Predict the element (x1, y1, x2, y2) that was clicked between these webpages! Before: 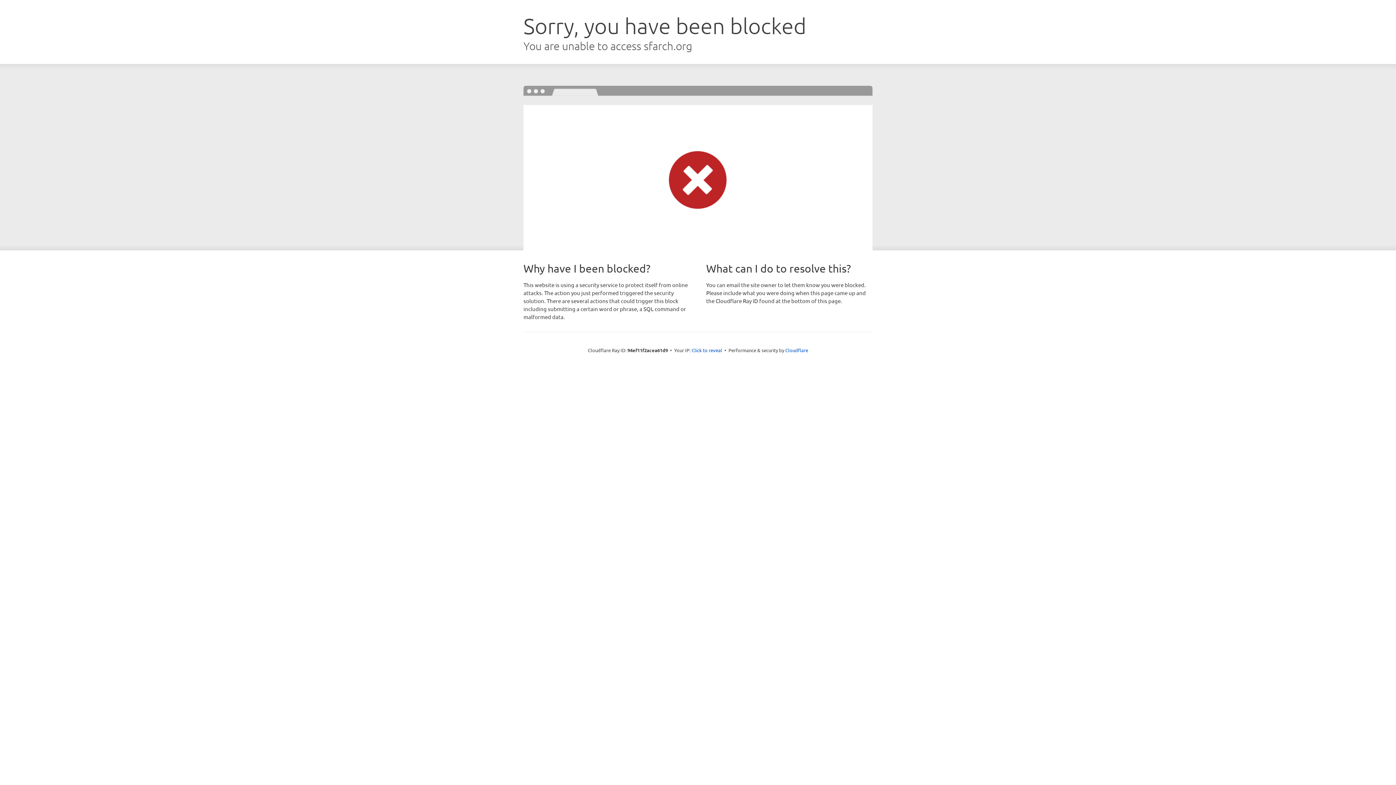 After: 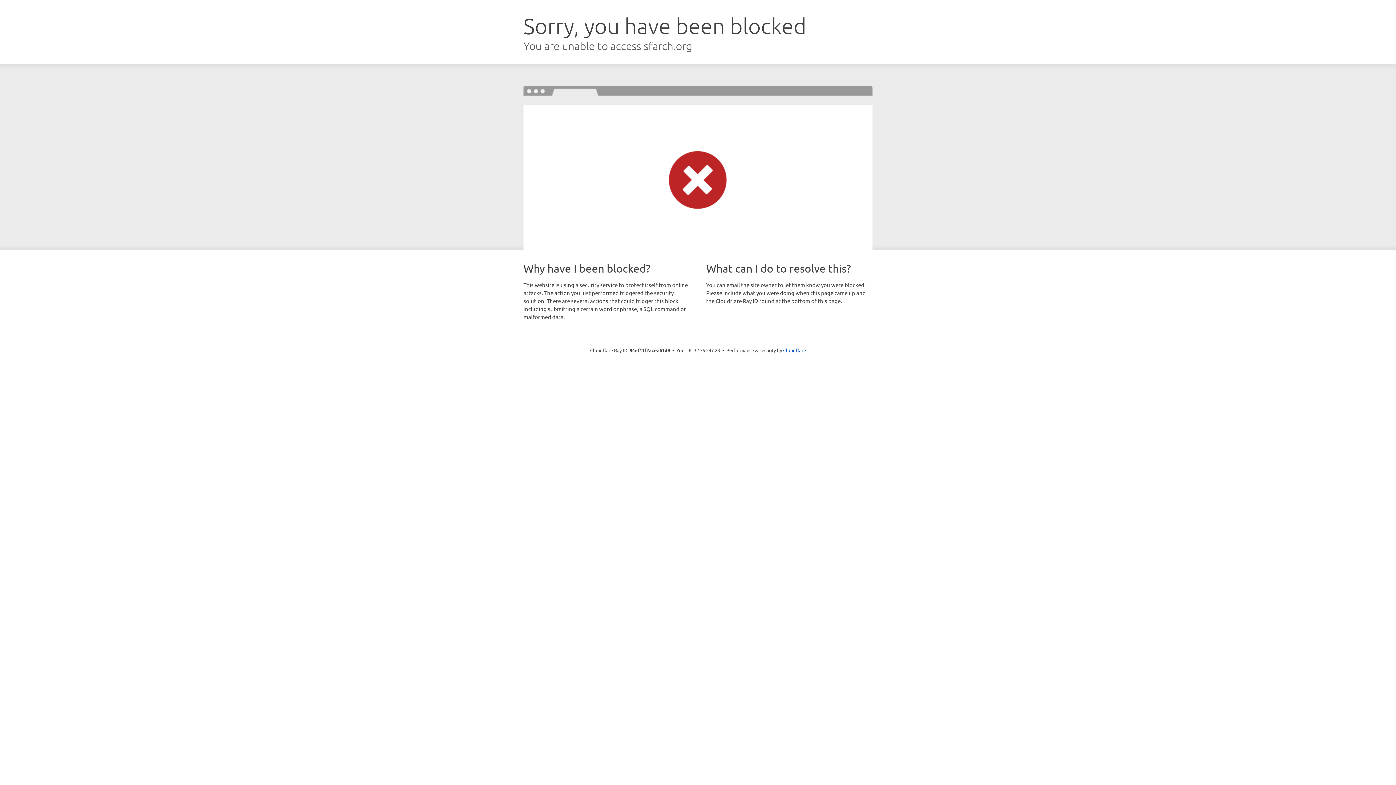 Action: bbox: (691, 346, 722, 353) label: Click to reveal